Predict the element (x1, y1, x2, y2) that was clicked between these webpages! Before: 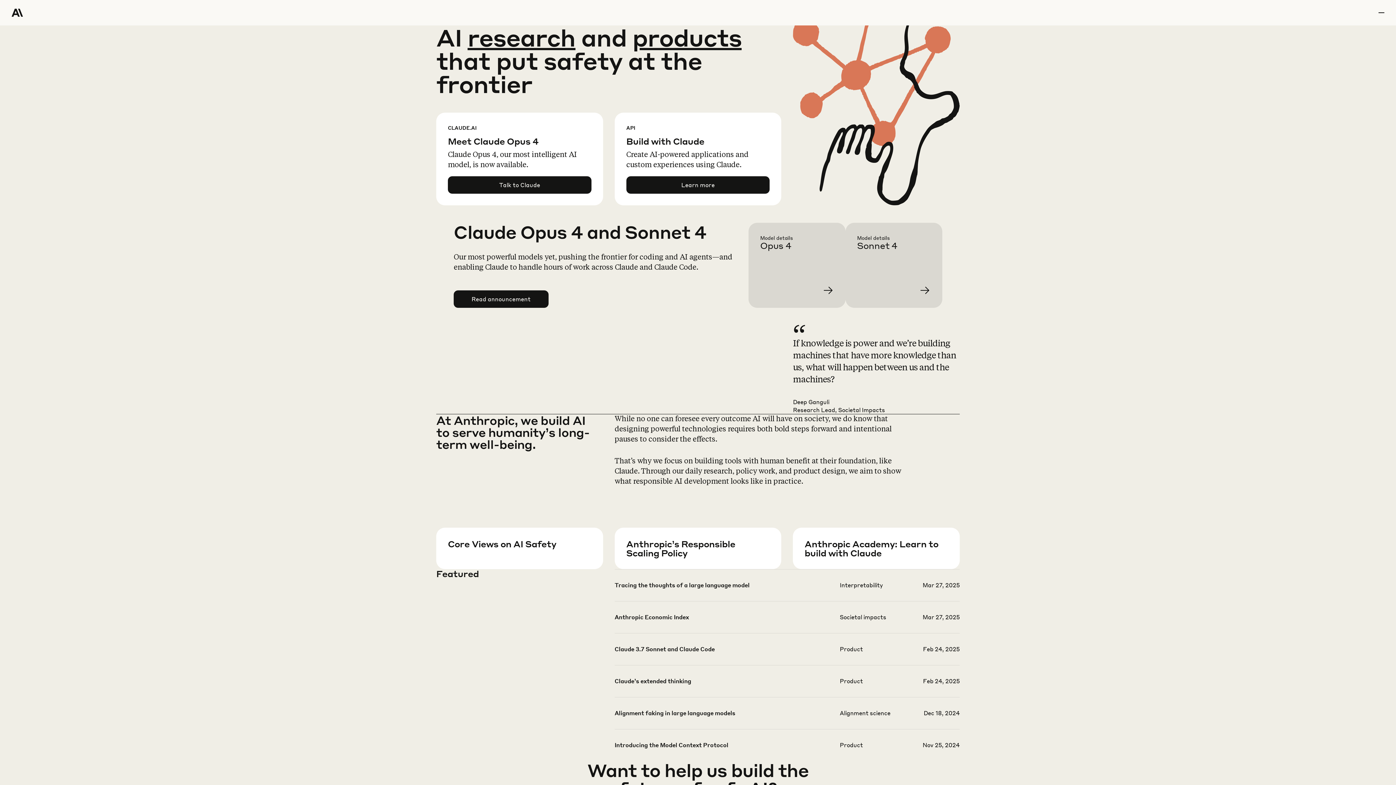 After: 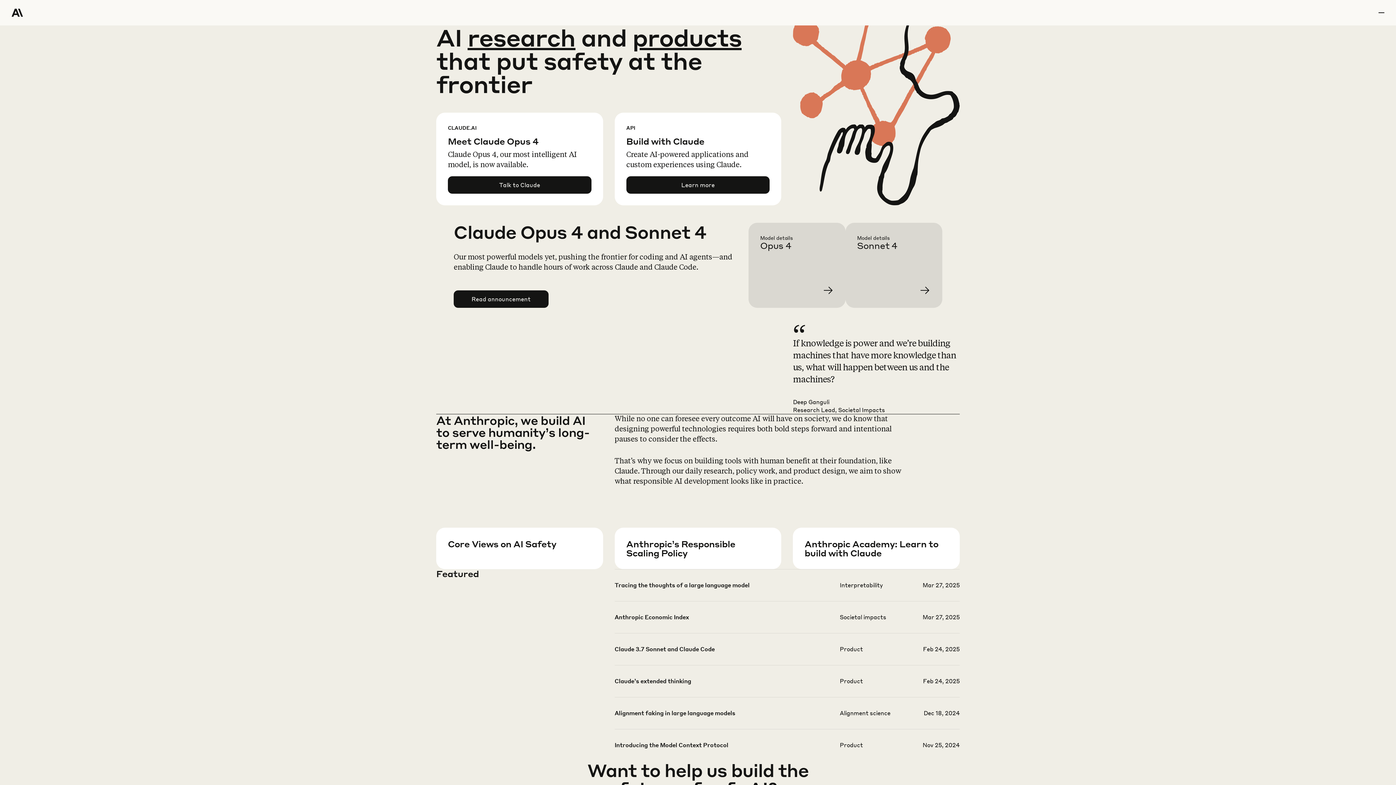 Action: bbox: (11, 0, 64, 25) label: Home Page